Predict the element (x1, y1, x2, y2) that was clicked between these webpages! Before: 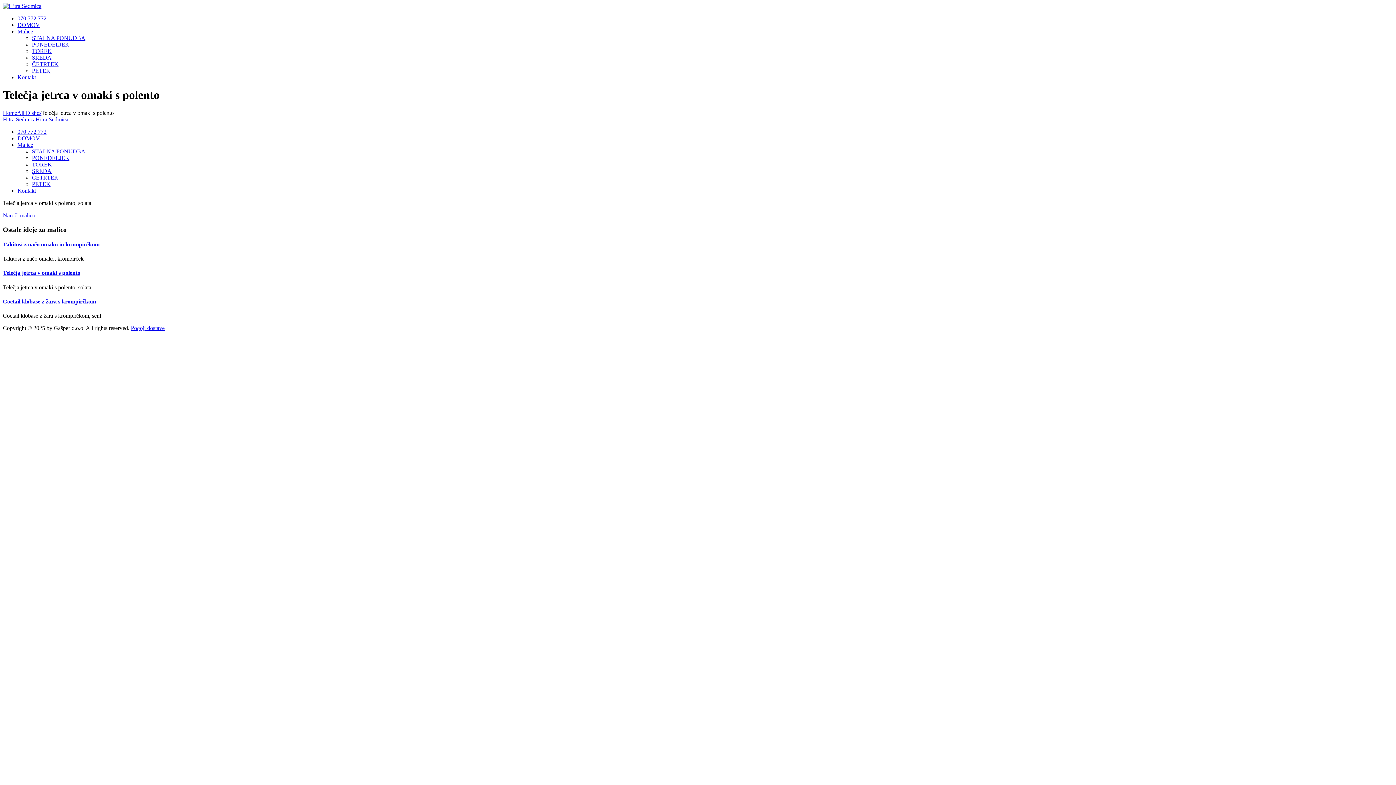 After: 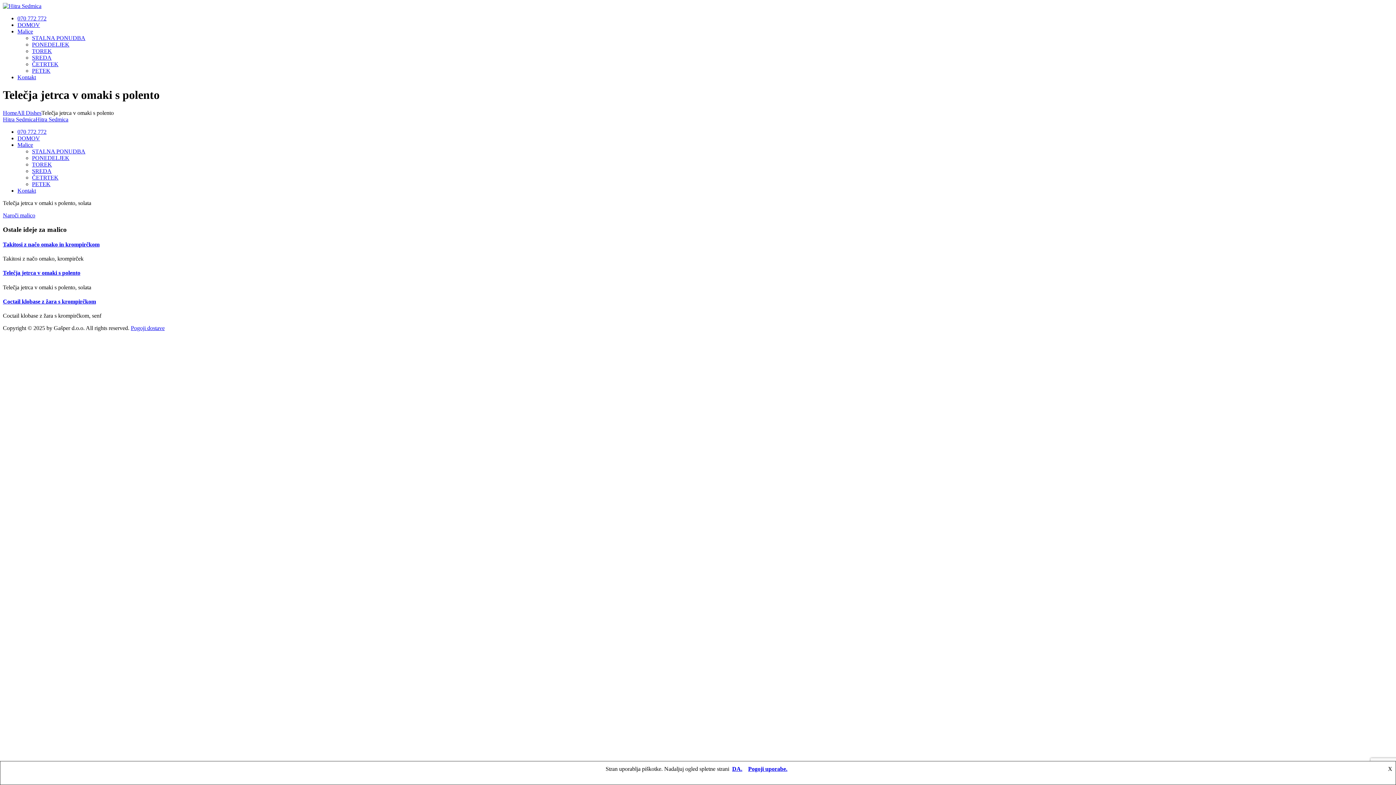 Action: label: 070 772 772 bbox: (17, 15, 46, 21)